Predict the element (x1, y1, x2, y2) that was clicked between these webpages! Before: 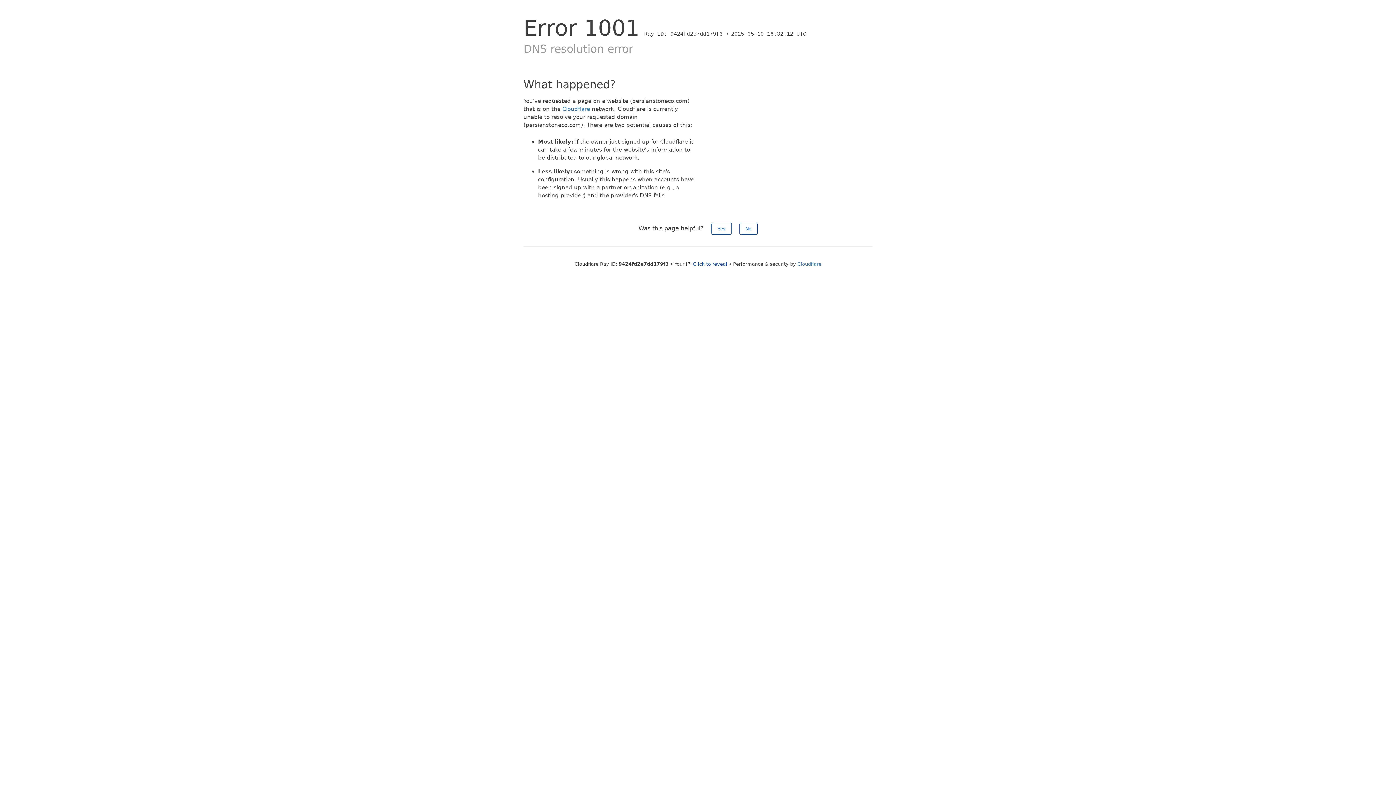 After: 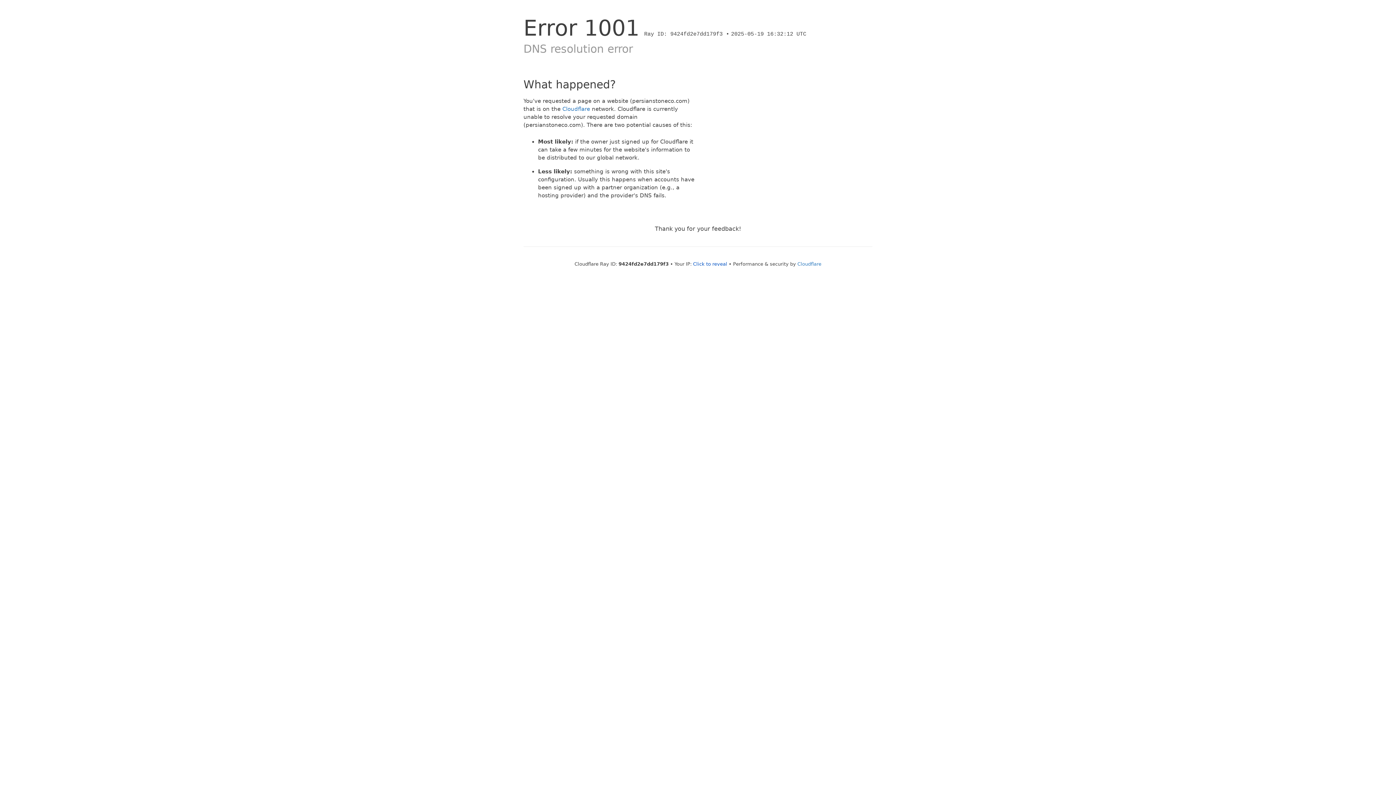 Action: label: No bbox: (739, 222, 757, 234)